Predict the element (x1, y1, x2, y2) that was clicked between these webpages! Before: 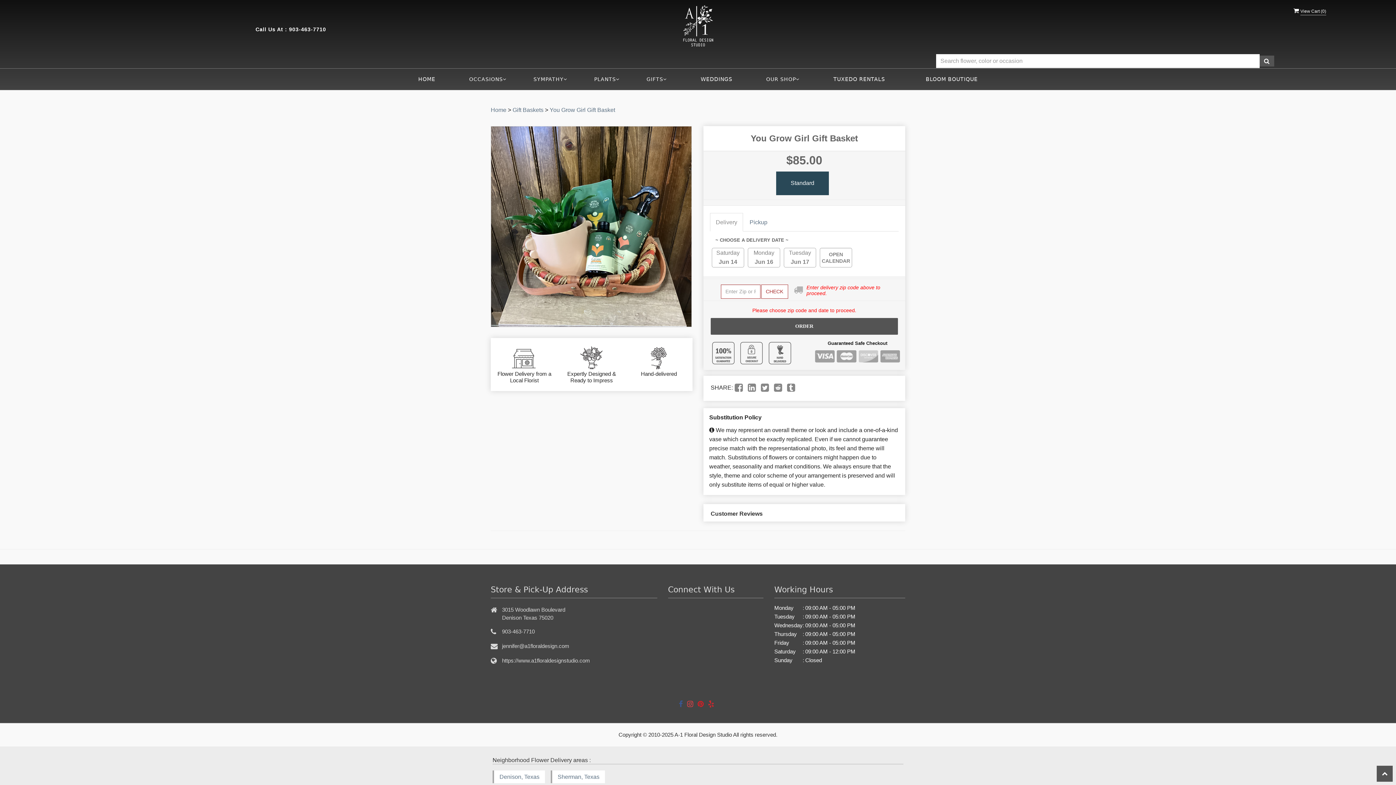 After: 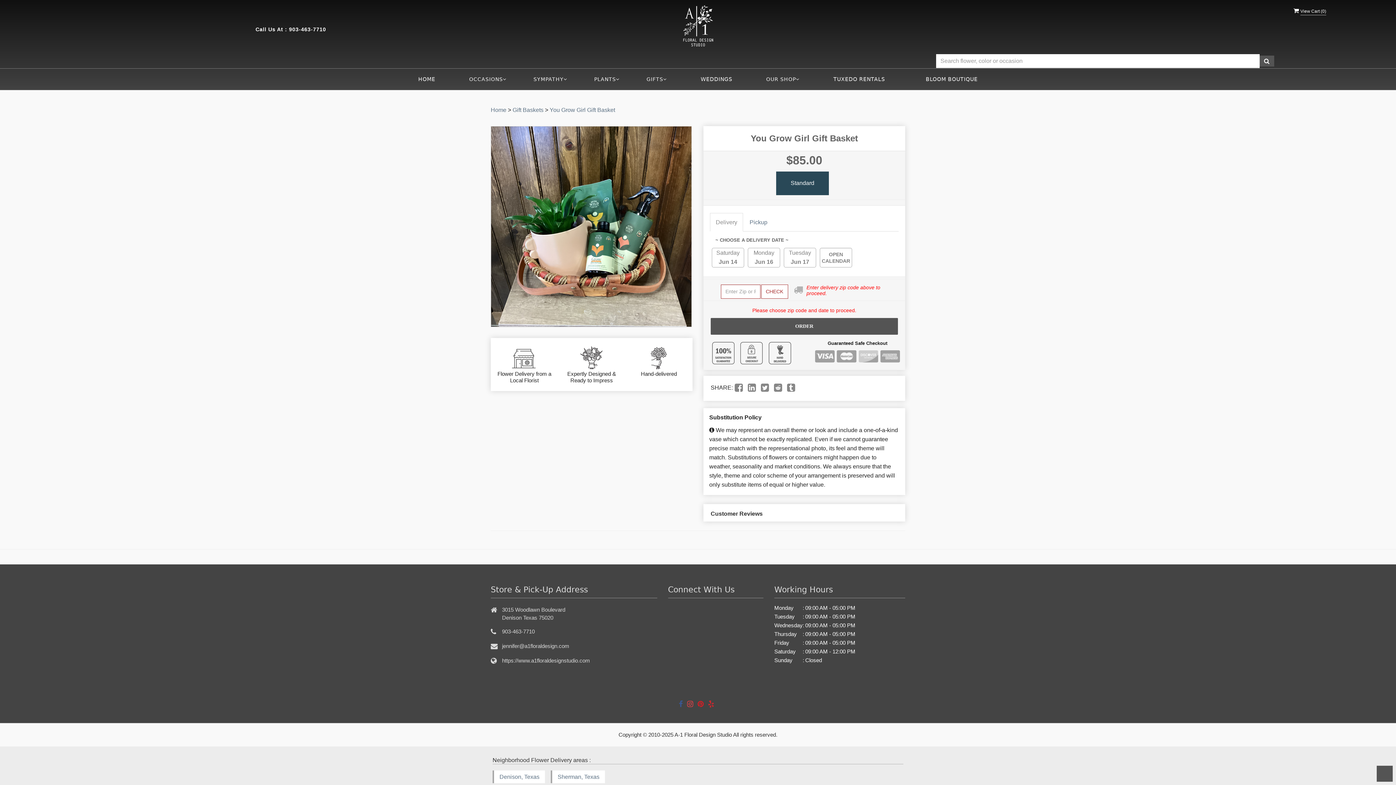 Action: bbox: (1377, 766, 1393, 782)